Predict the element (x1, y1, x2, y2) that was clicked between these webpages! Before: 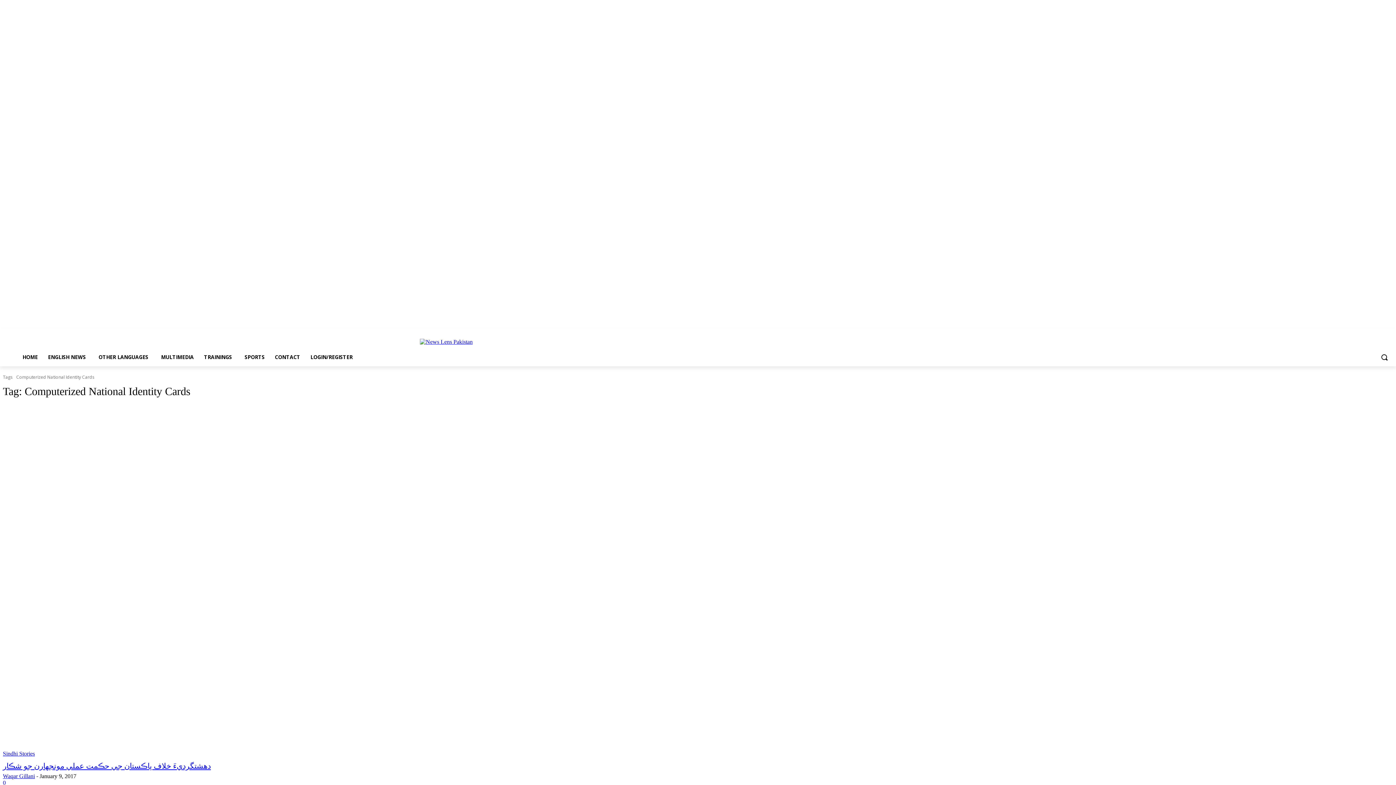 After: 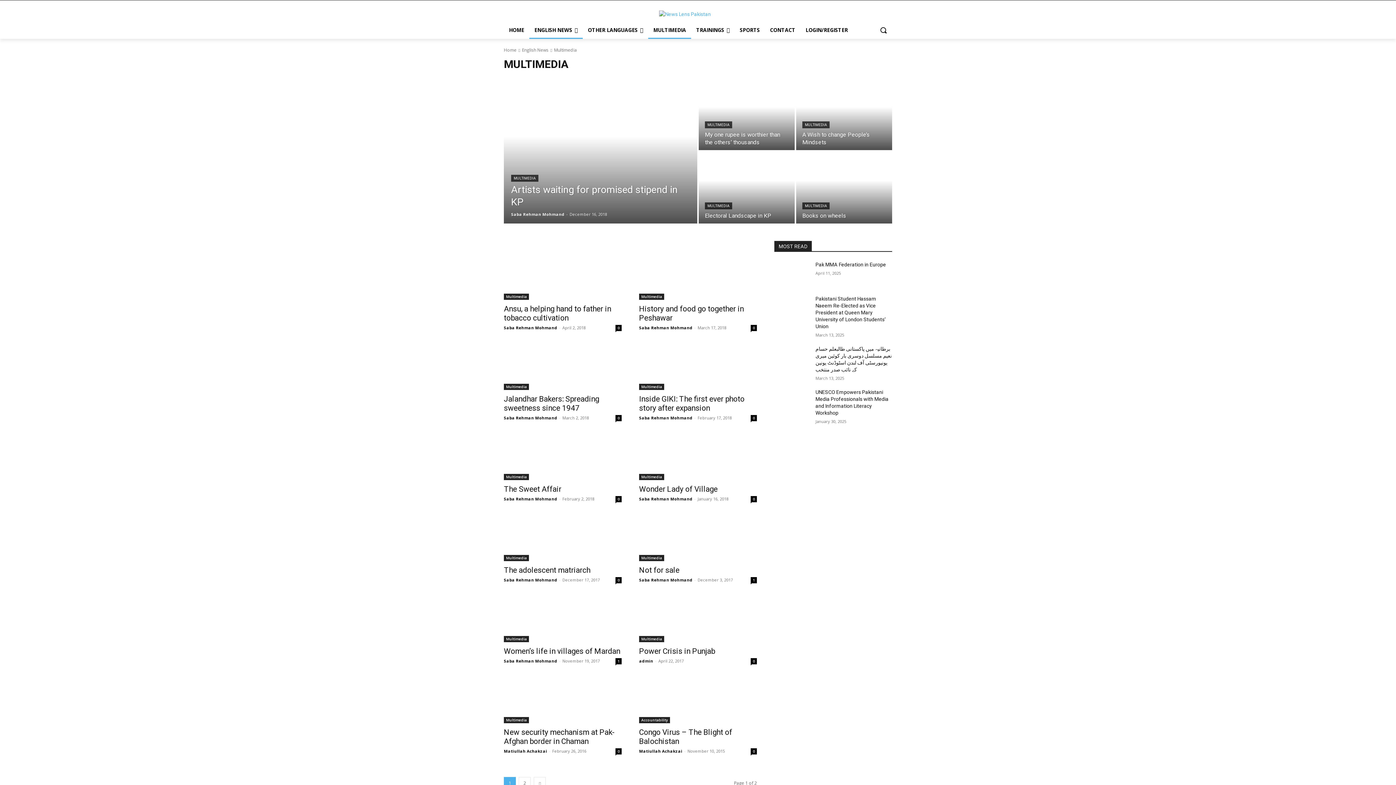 Action: label: MULTIMEDIA bbox: (156, 348, 198, 366)